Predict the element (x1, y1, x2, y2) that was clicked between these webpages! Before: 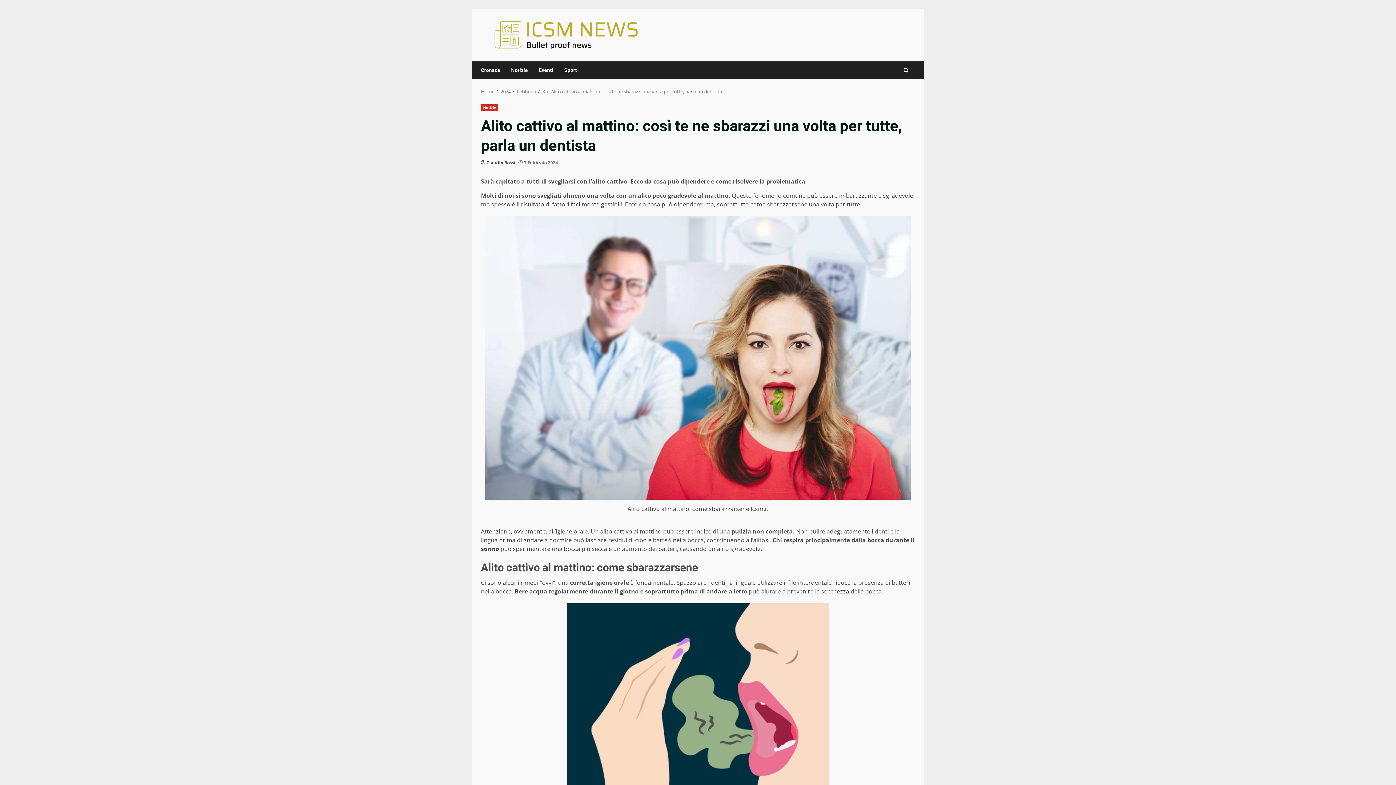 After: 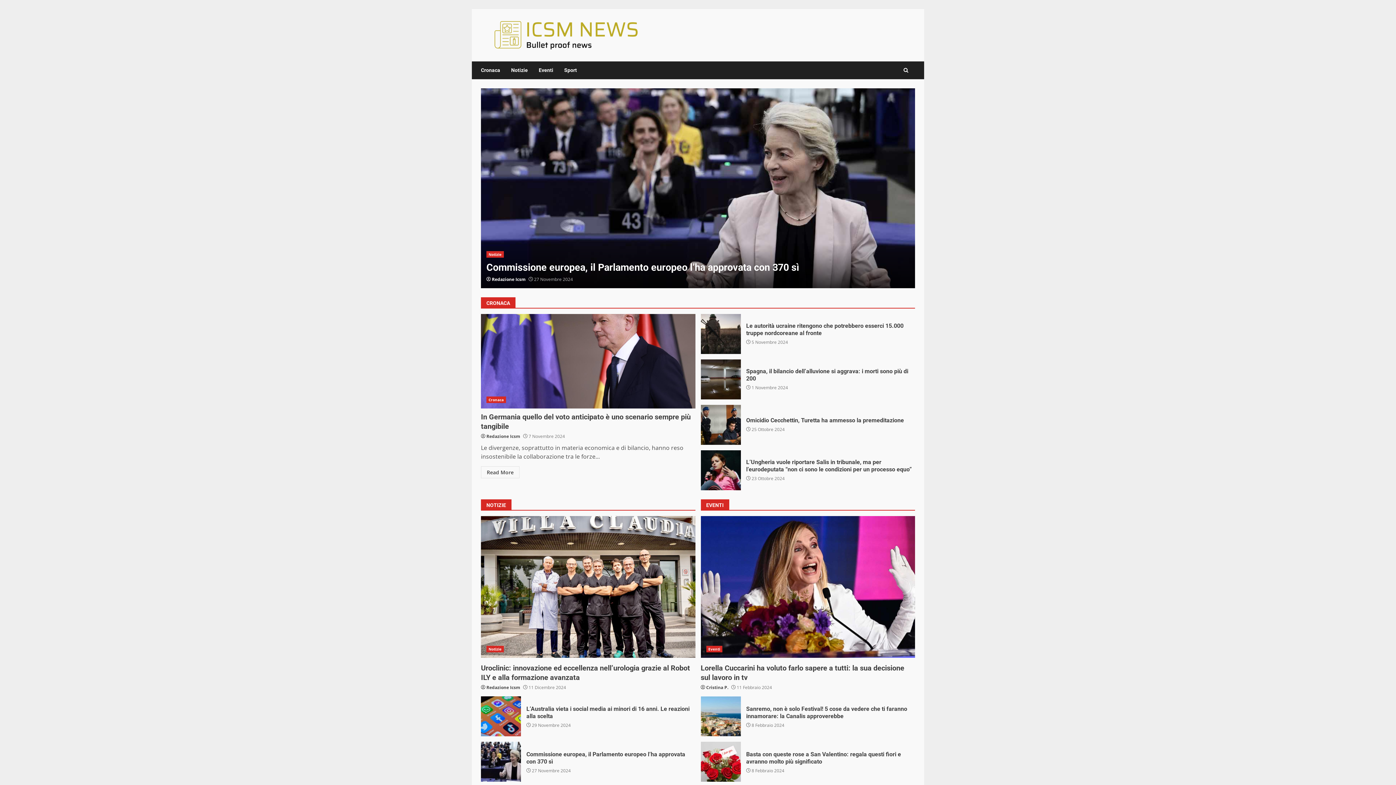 Action: bbox: (481, 30, 651, 38)